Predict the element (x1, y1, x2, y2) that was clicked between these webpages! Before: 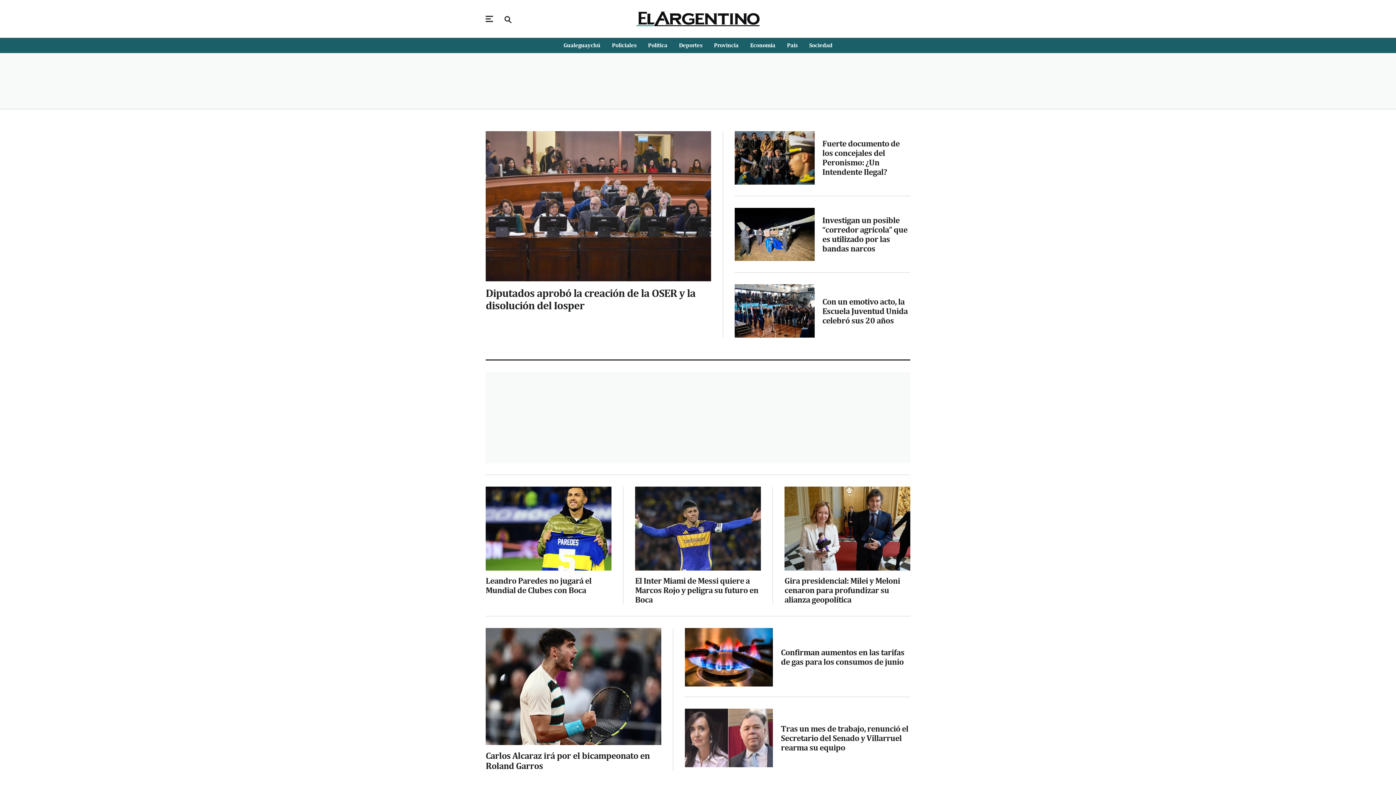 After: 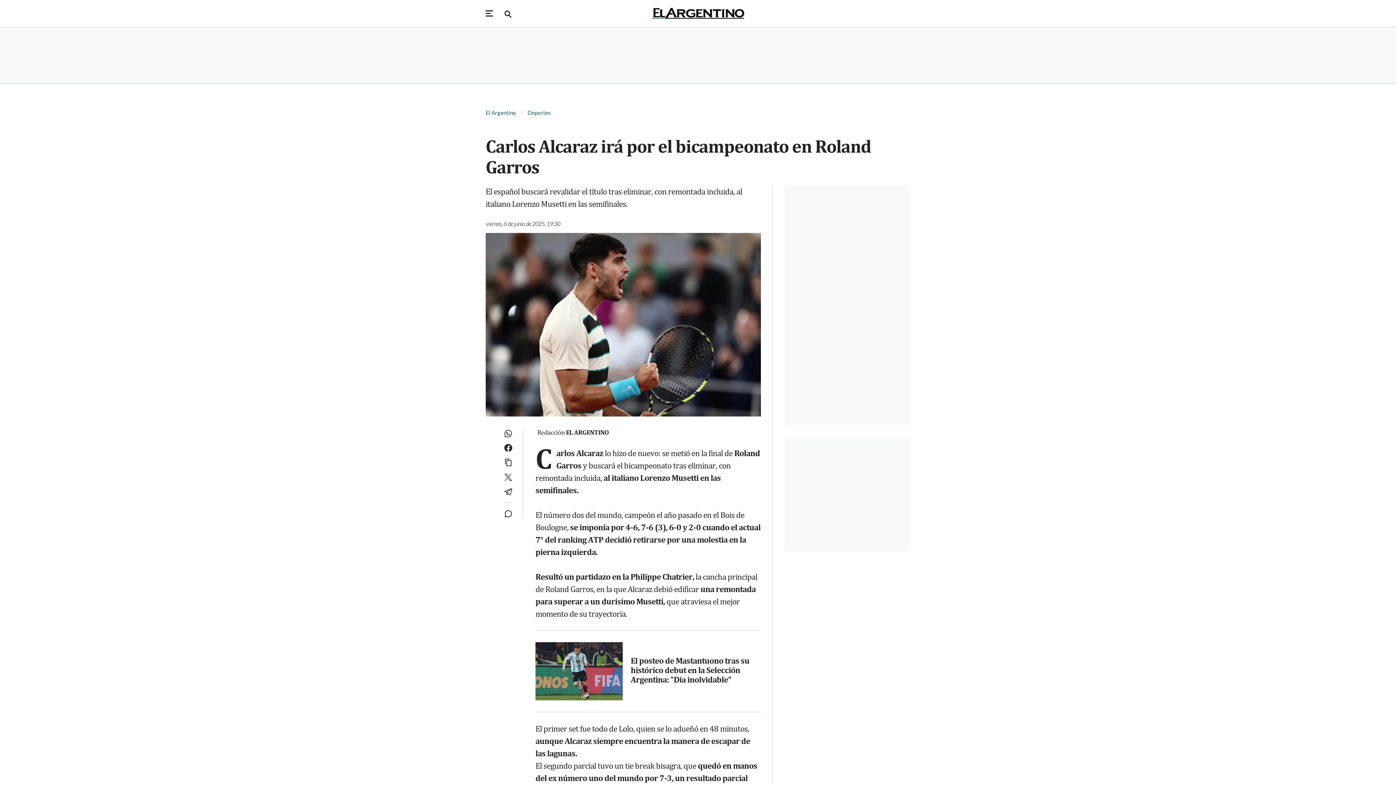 Action: bbox: (485, 628, 661, 745) label: Carlos Alcaraz irá por el bicampeonato en Roland Garros